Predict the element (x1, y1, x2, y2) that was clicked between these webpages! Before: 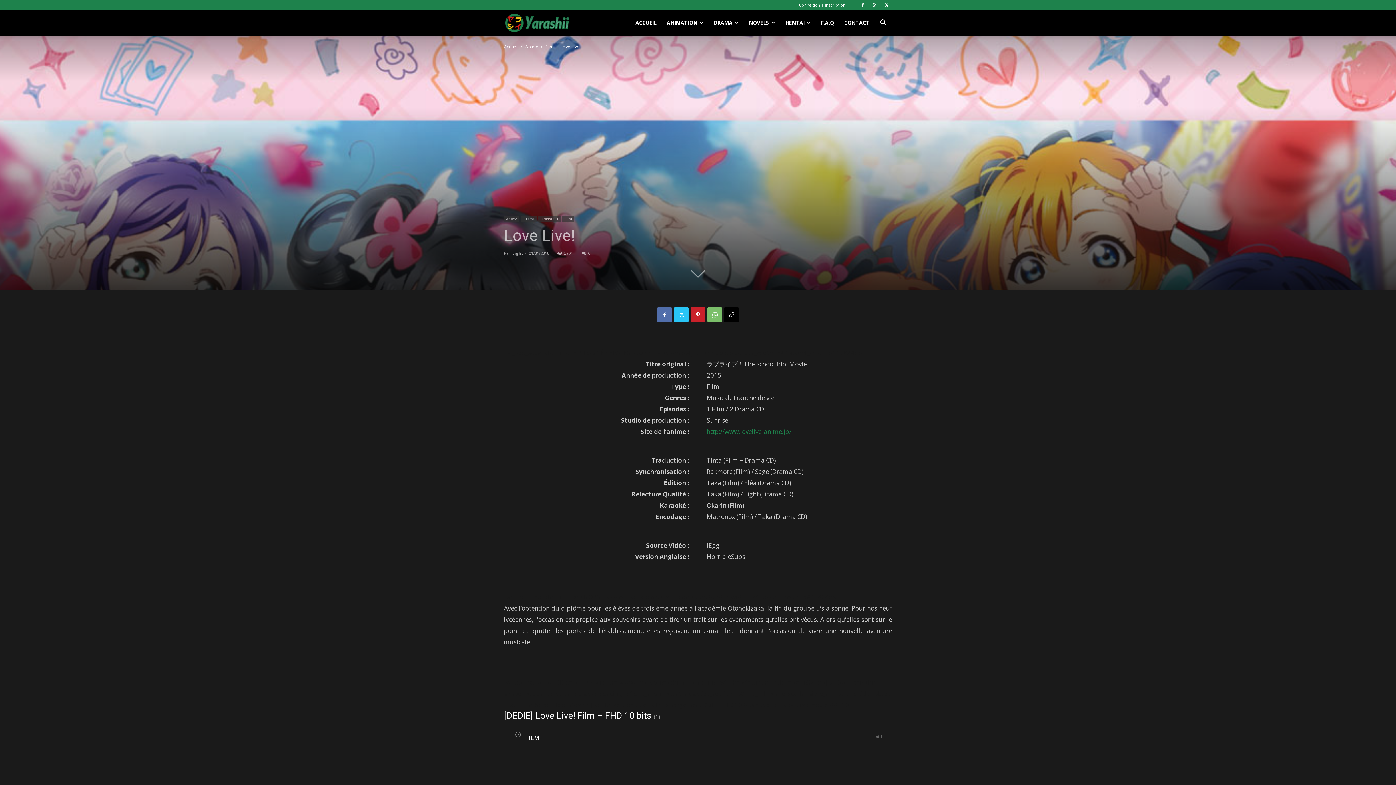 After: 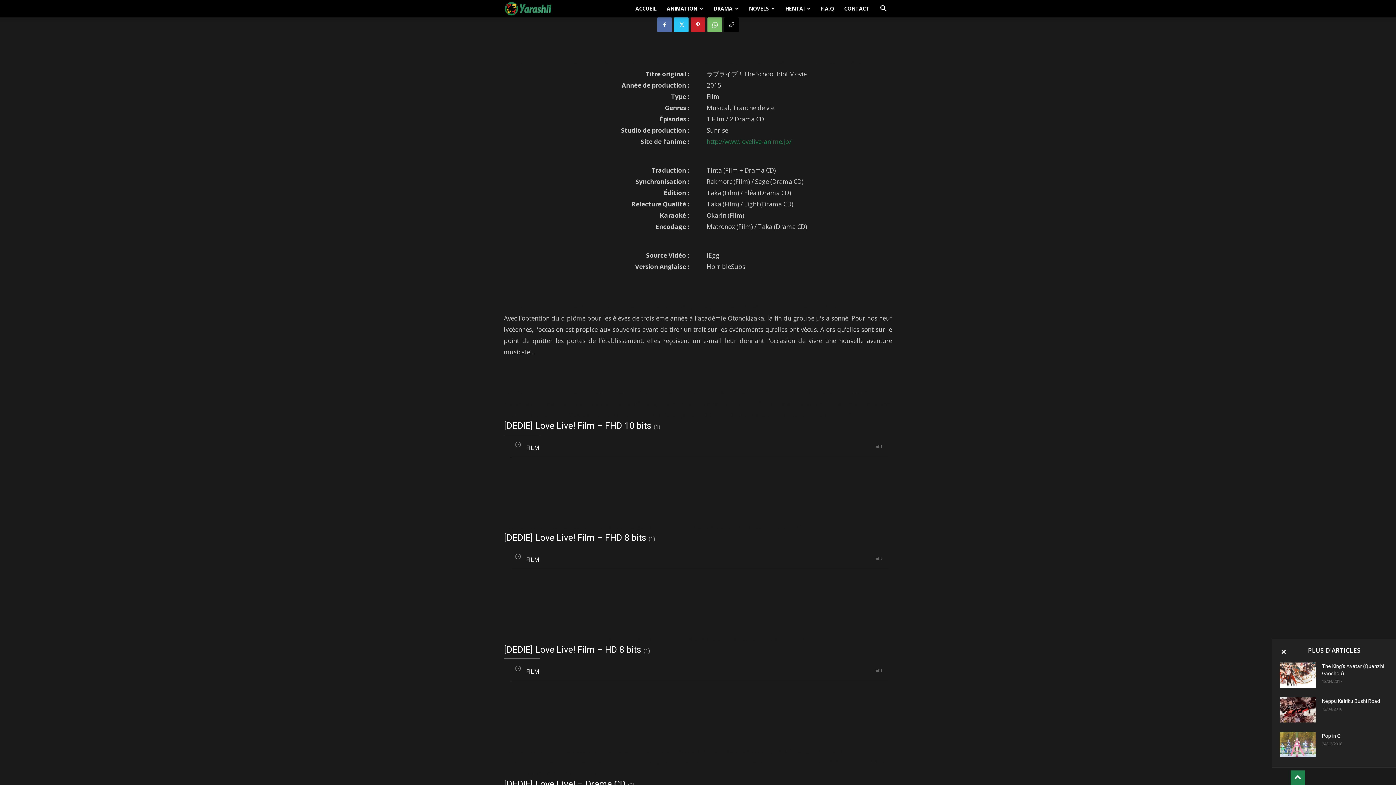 Action: bbox: (691, 262, 705, 280)